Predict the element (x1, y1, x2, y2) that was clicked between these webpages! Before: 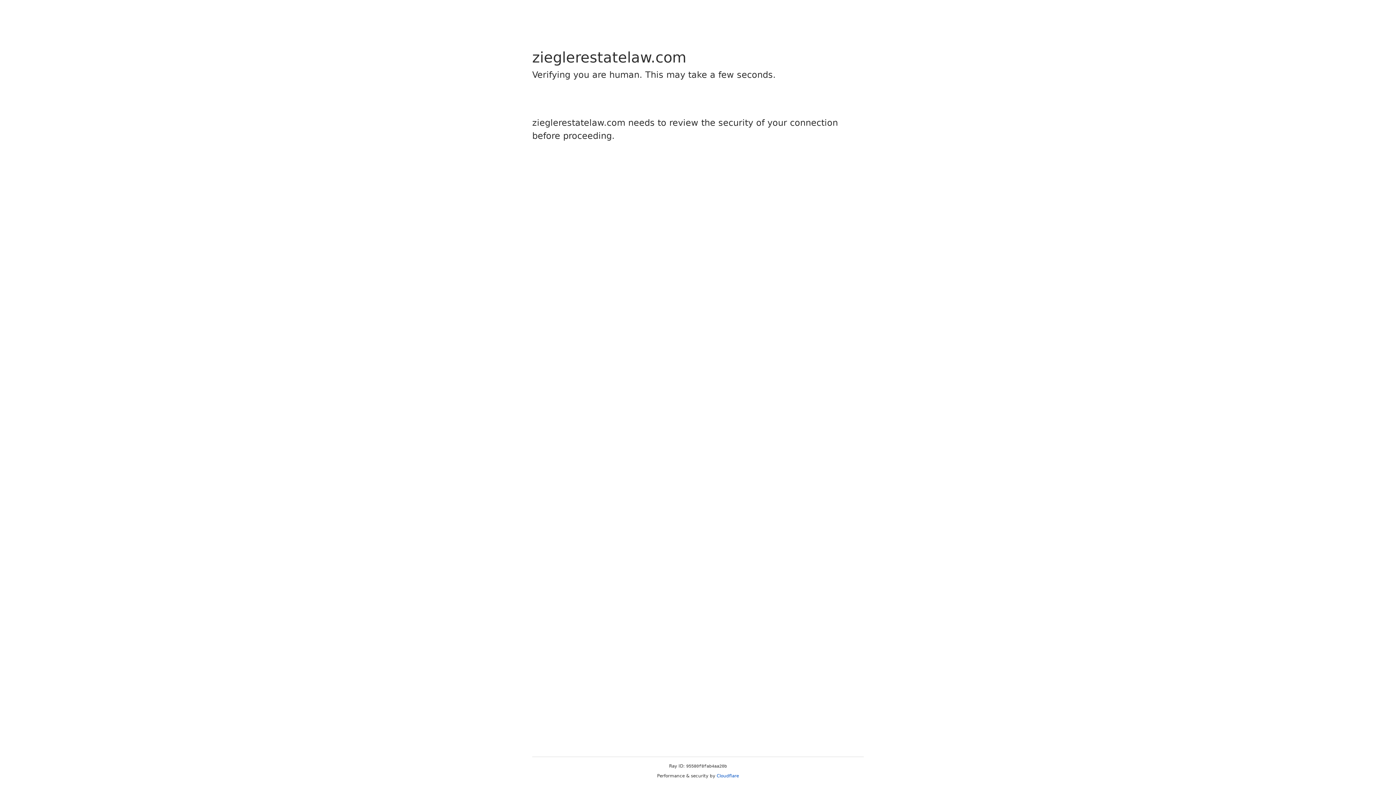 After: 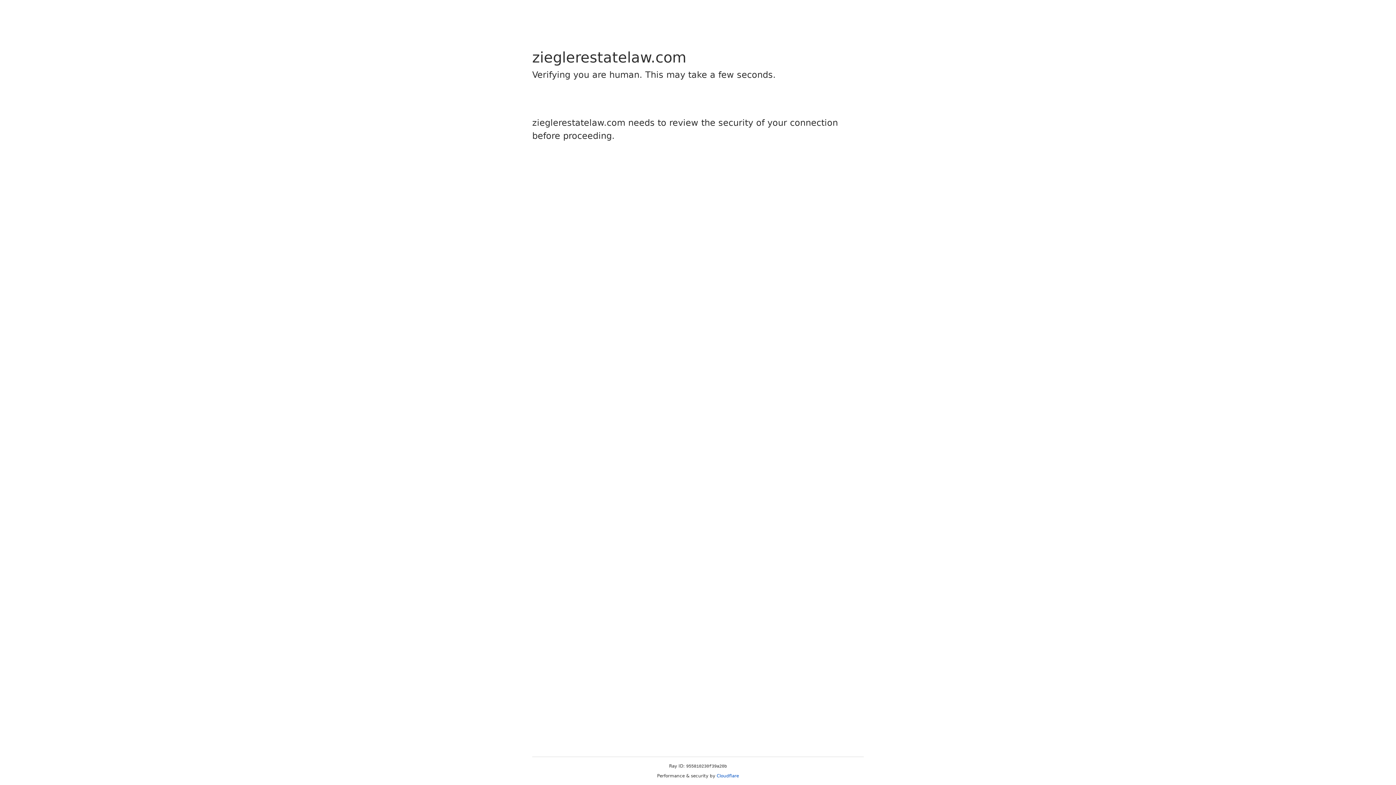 Action: bbox: (716, 773, 739, 778) label: Cloudflare